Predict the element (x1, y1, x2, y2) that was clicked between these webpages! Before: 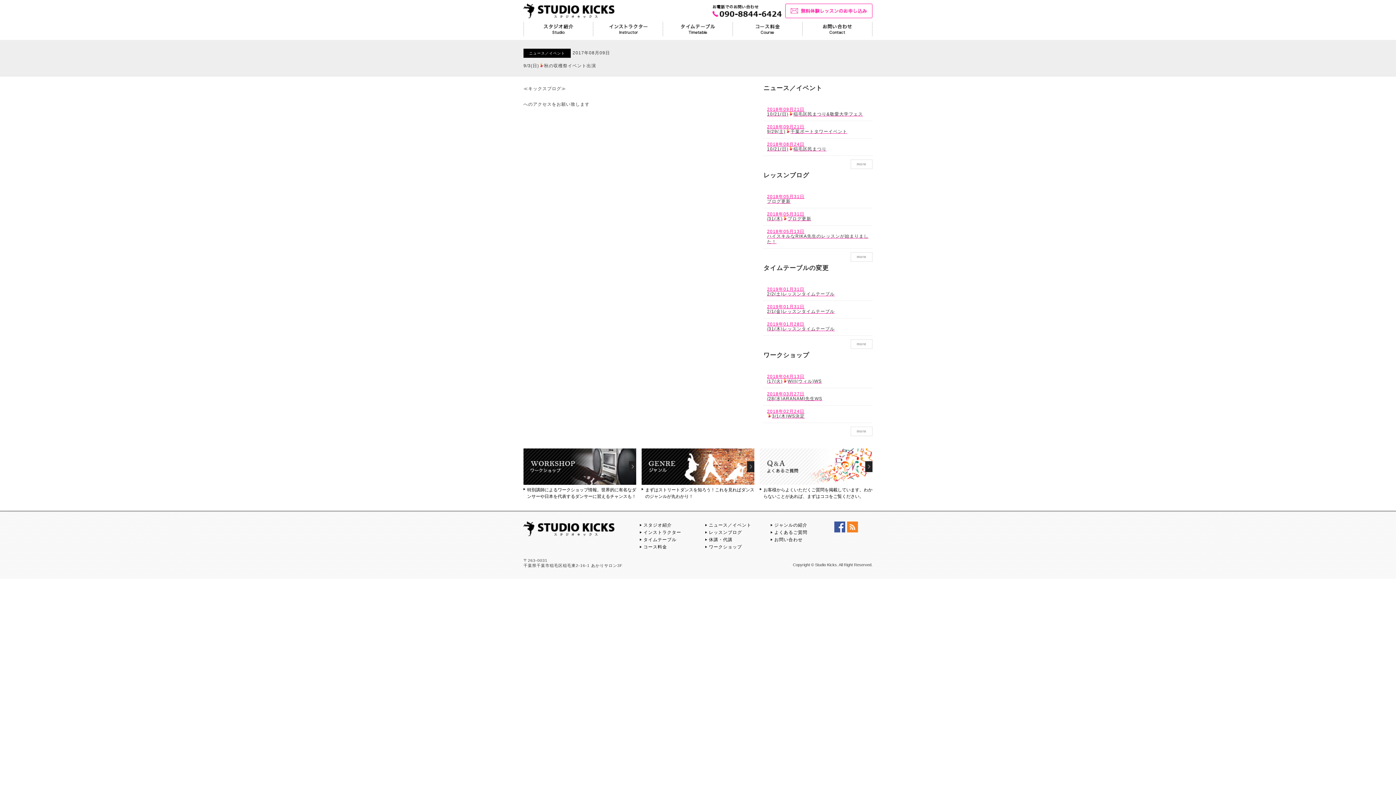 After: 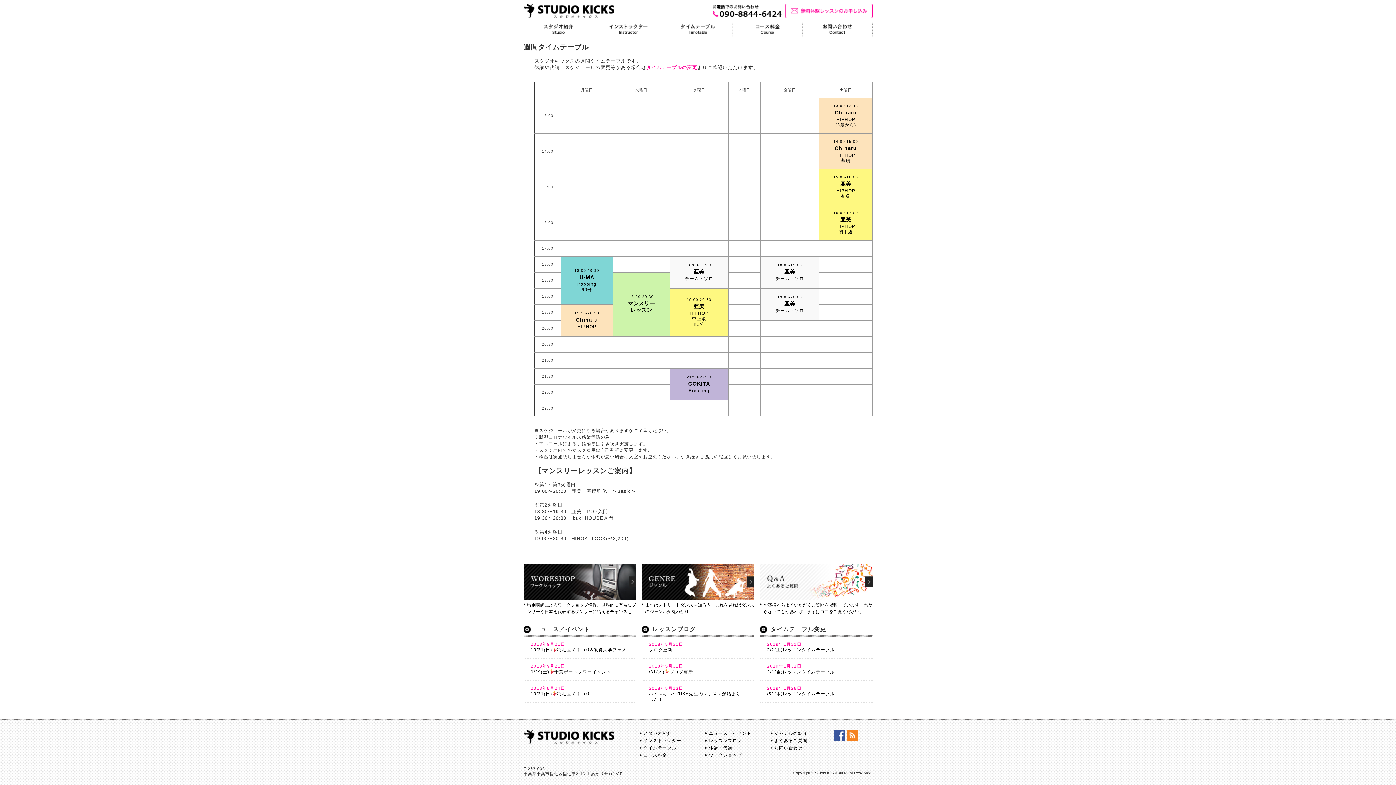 Action: label: タイムテーブル bbox: (643, 537, 676, 542)